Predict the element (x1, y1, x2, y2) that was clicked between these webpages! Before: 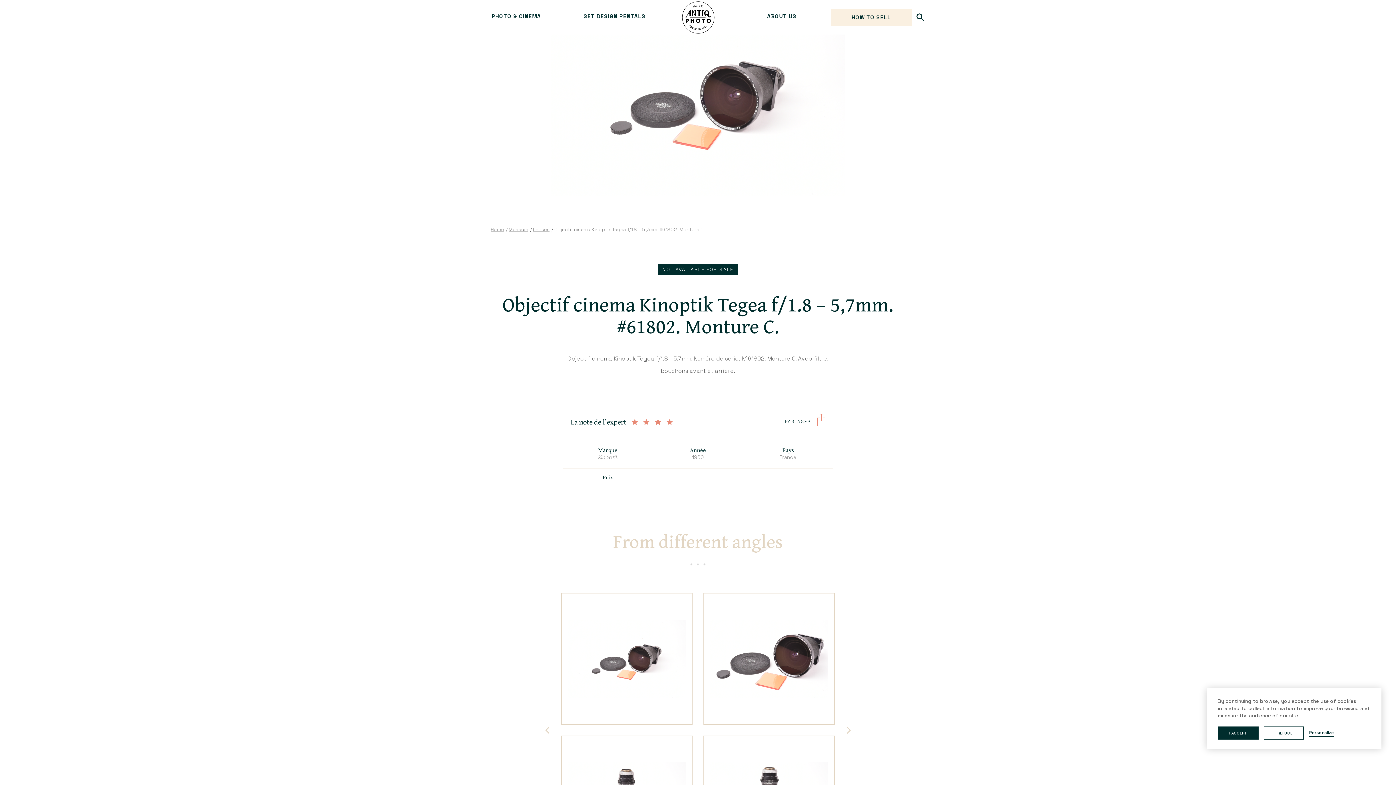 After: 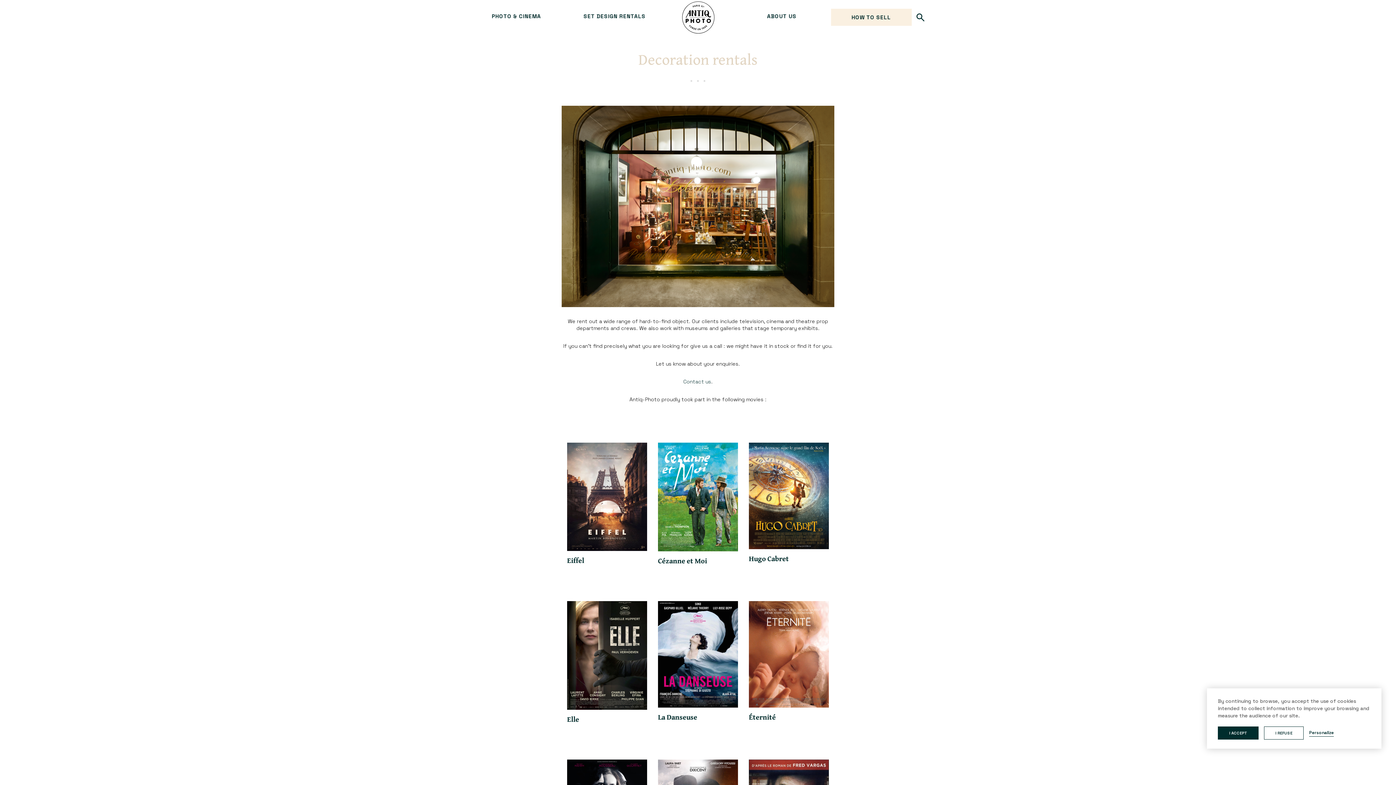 Action: label: SET DESIGN RENTALS bbox: (565, 1, 663, 32)